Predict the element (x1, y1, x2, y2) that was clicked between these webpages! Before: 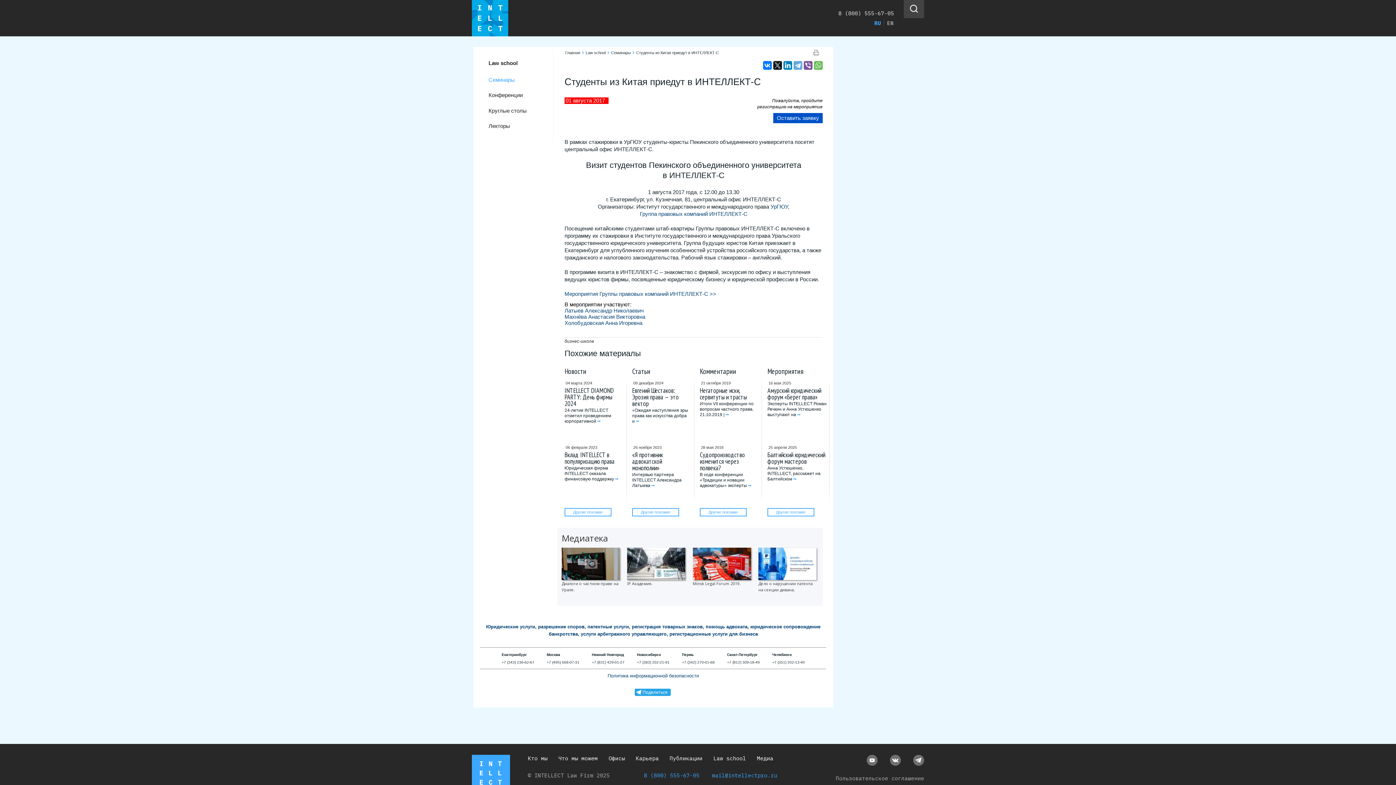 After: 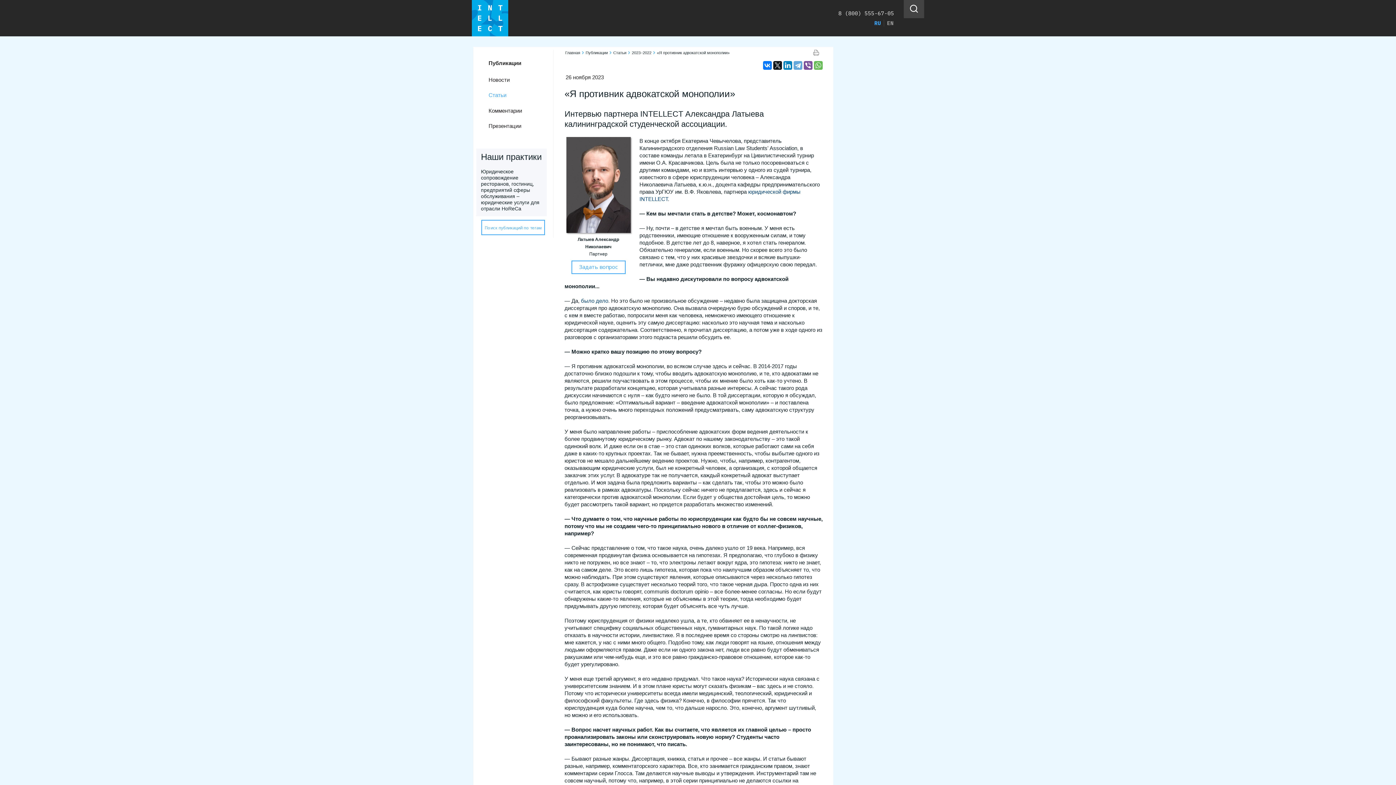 Action: label: Интервью партнера INTELLECT Александра Латыева bbox: (632, 472, 681, 488)